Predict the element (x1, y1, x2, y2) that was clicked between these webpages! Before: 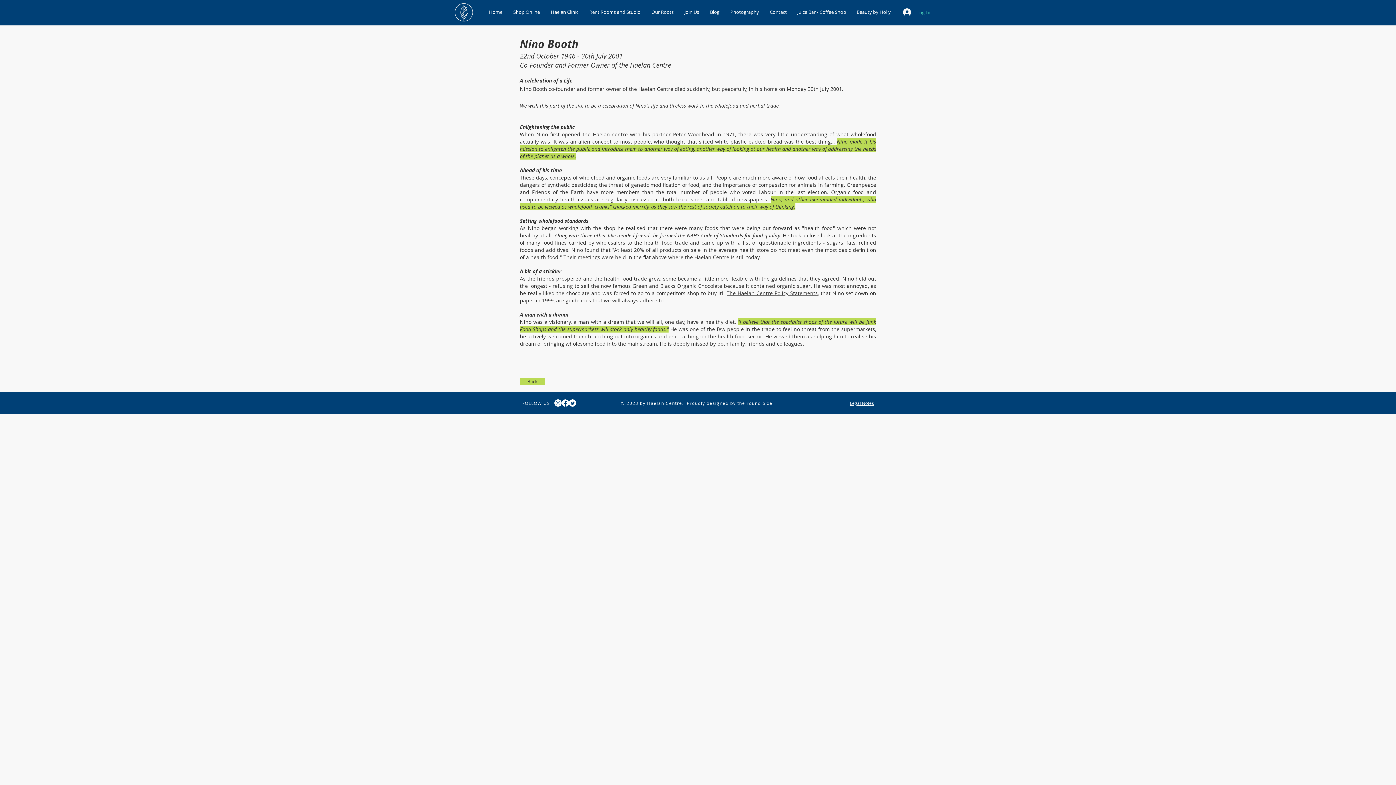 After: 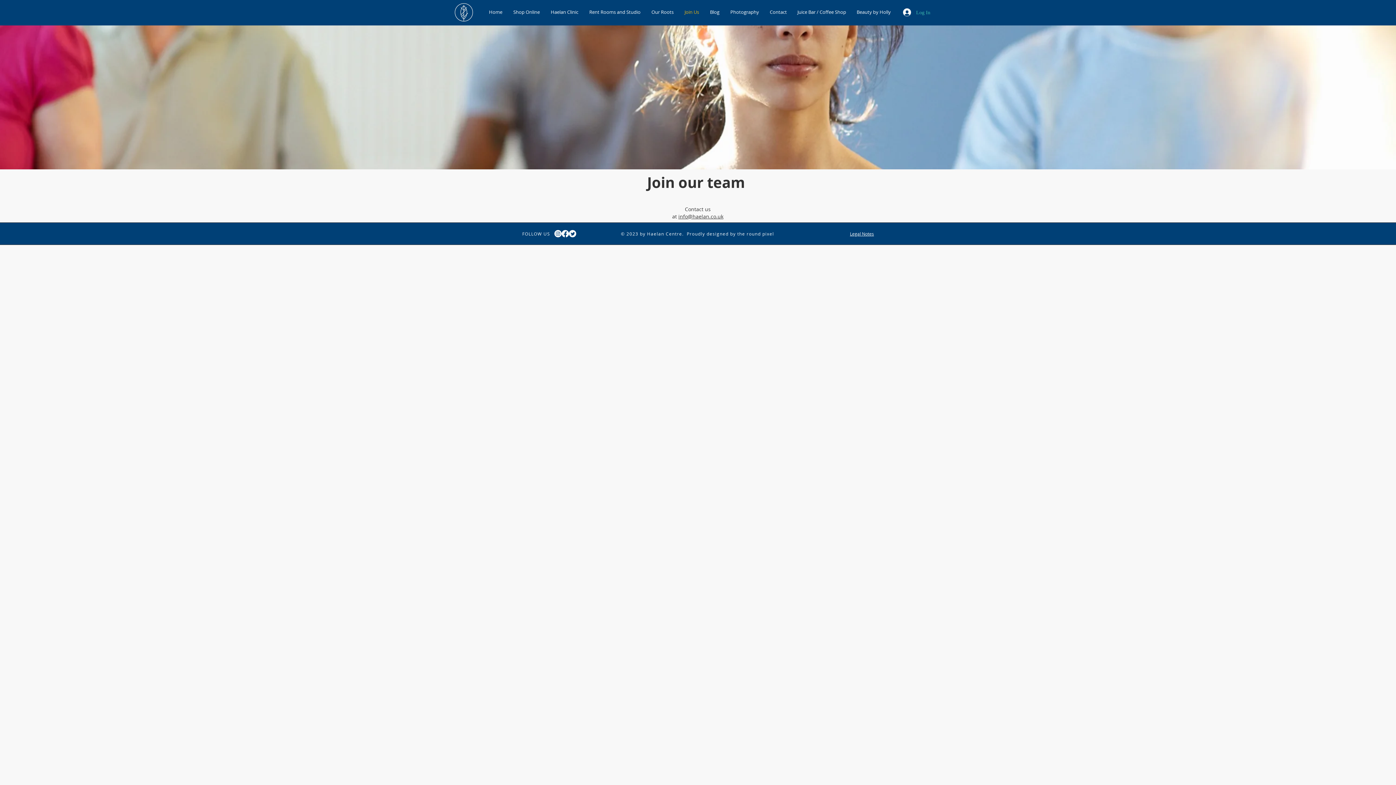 Action: bbox: (679, 5, 704, 18) label: Join Us